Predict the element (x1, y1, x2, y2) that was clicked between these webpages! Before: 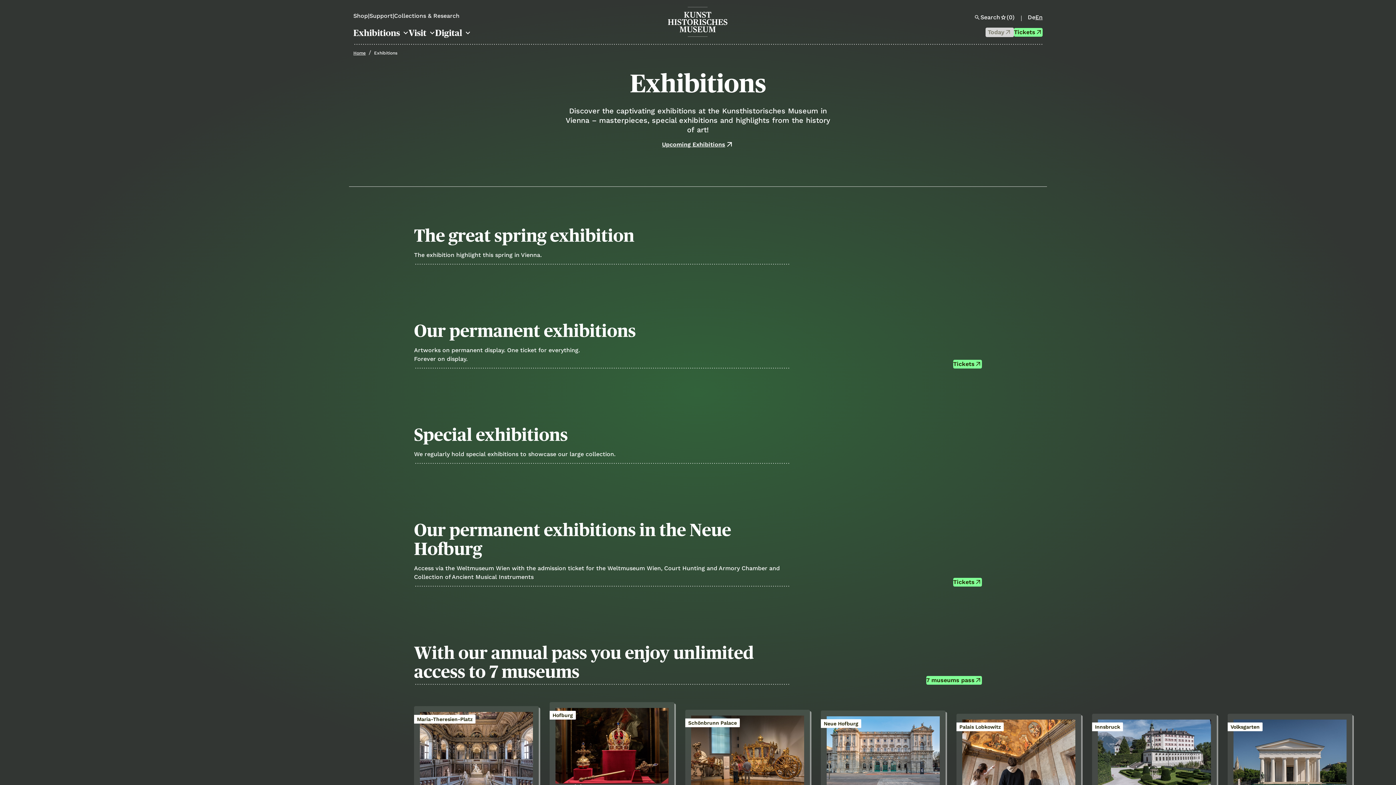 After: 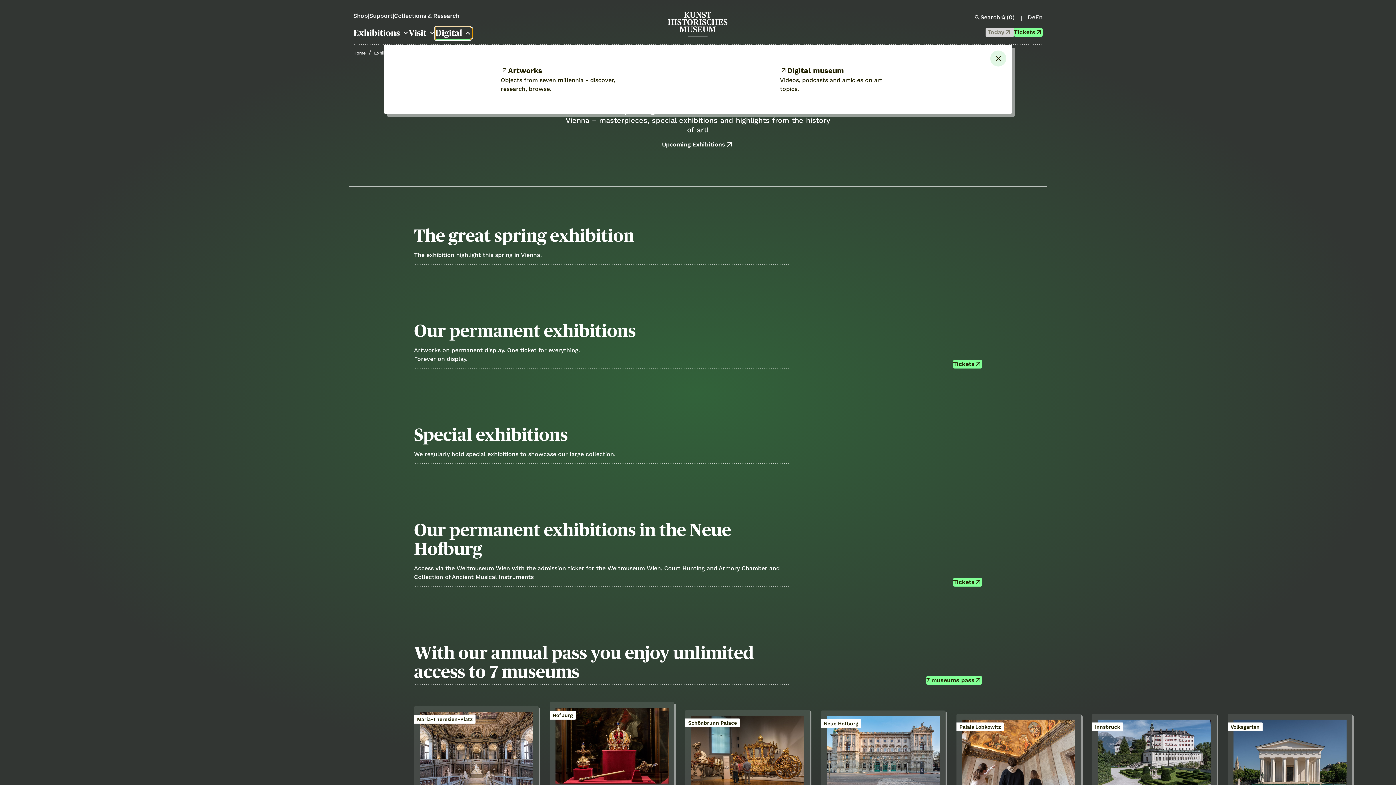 Action: bbox: (435, 26, 470, 40) label: Digital
keyboard_arrow_down